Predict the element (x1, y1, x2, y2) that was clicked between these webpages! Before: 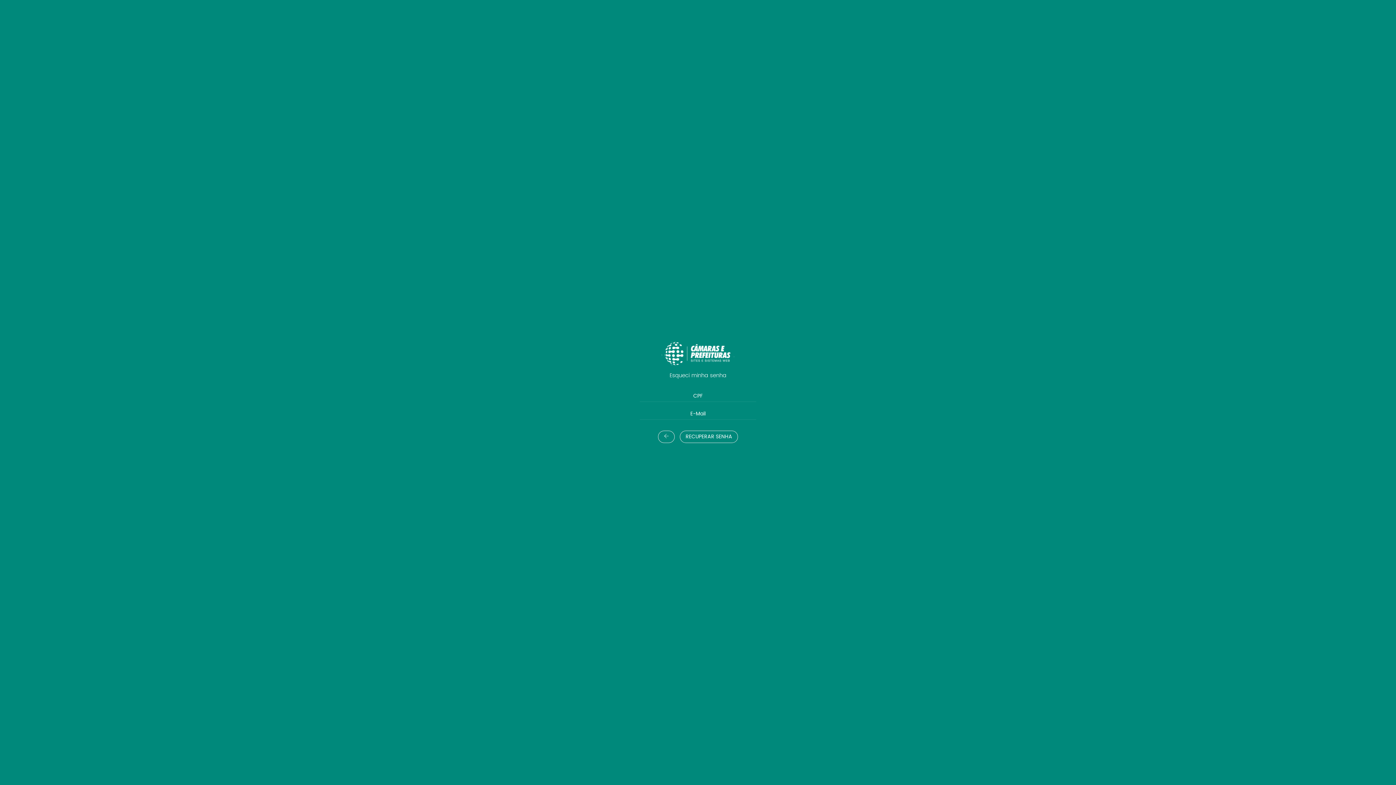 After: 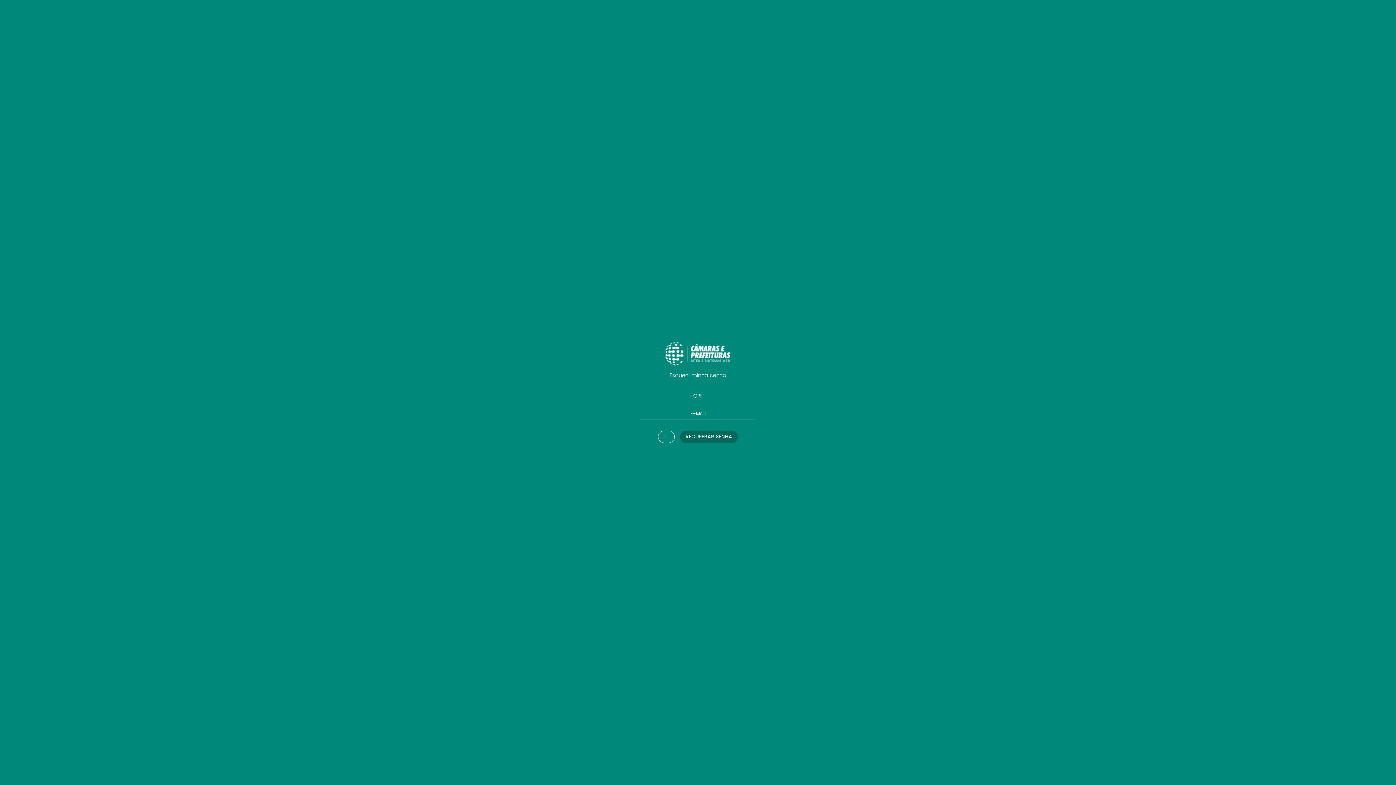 Action: bbox: (680, 430, 738, 443) label: RECUPERAR SENHA